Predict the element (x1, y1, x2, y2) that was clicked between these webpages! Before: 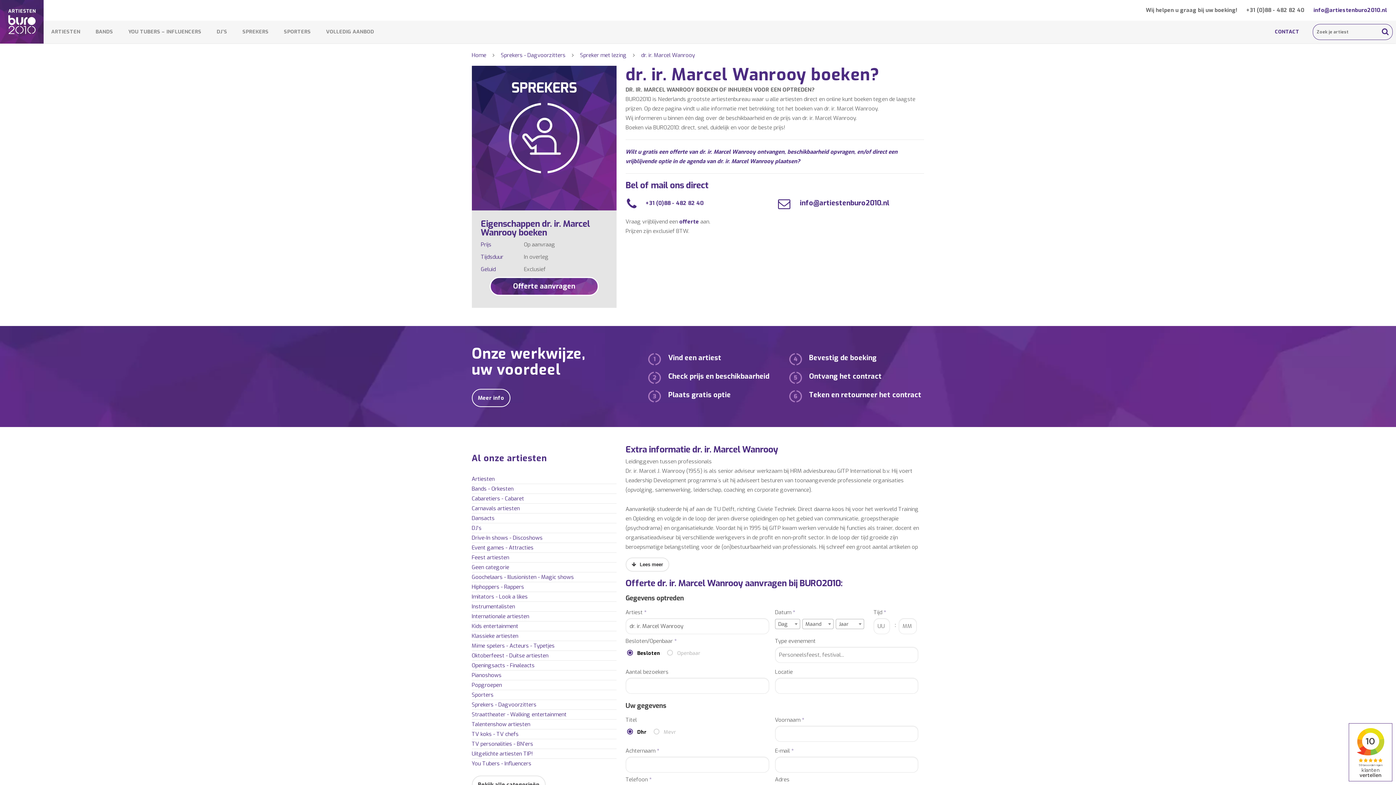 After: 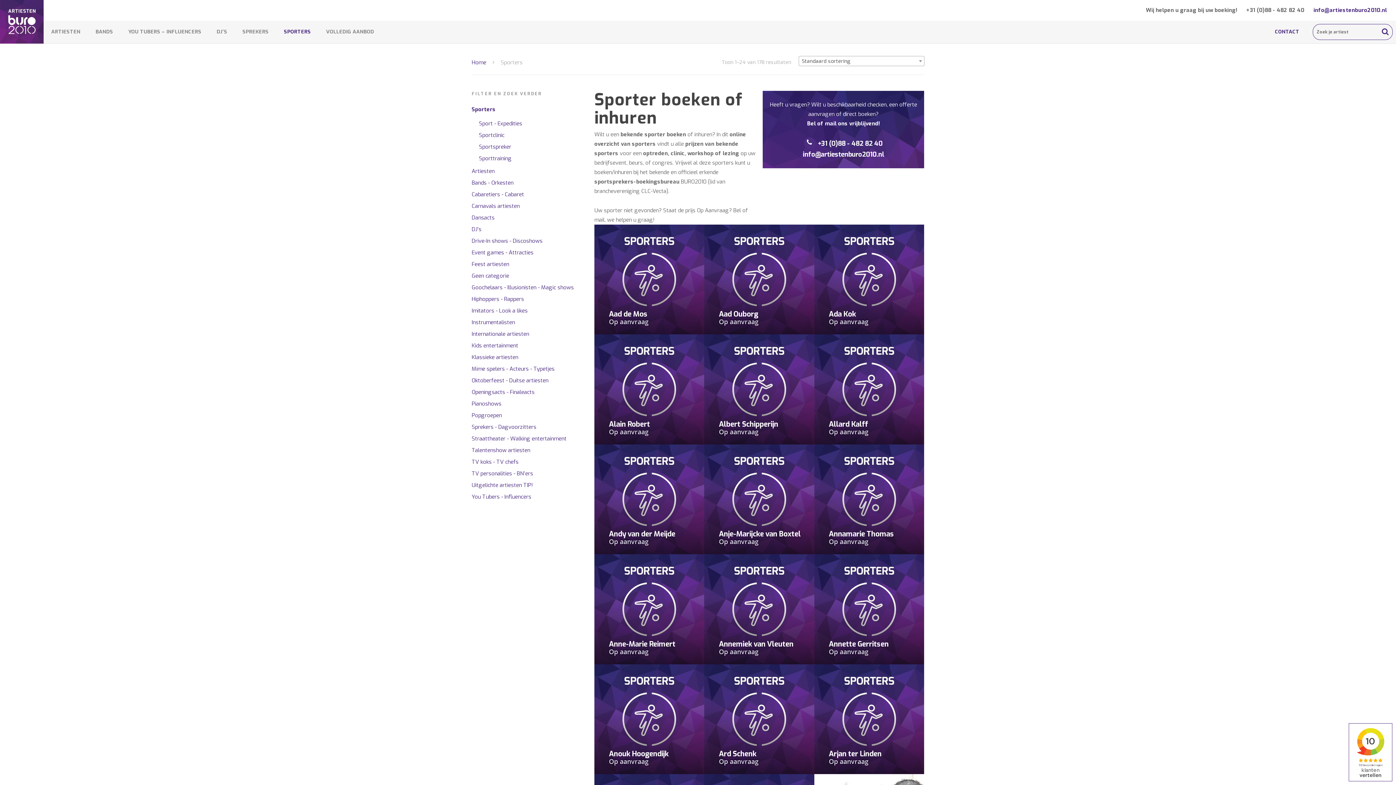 Action: bbox: (276, 20, 318, 42) label: SPORTERS